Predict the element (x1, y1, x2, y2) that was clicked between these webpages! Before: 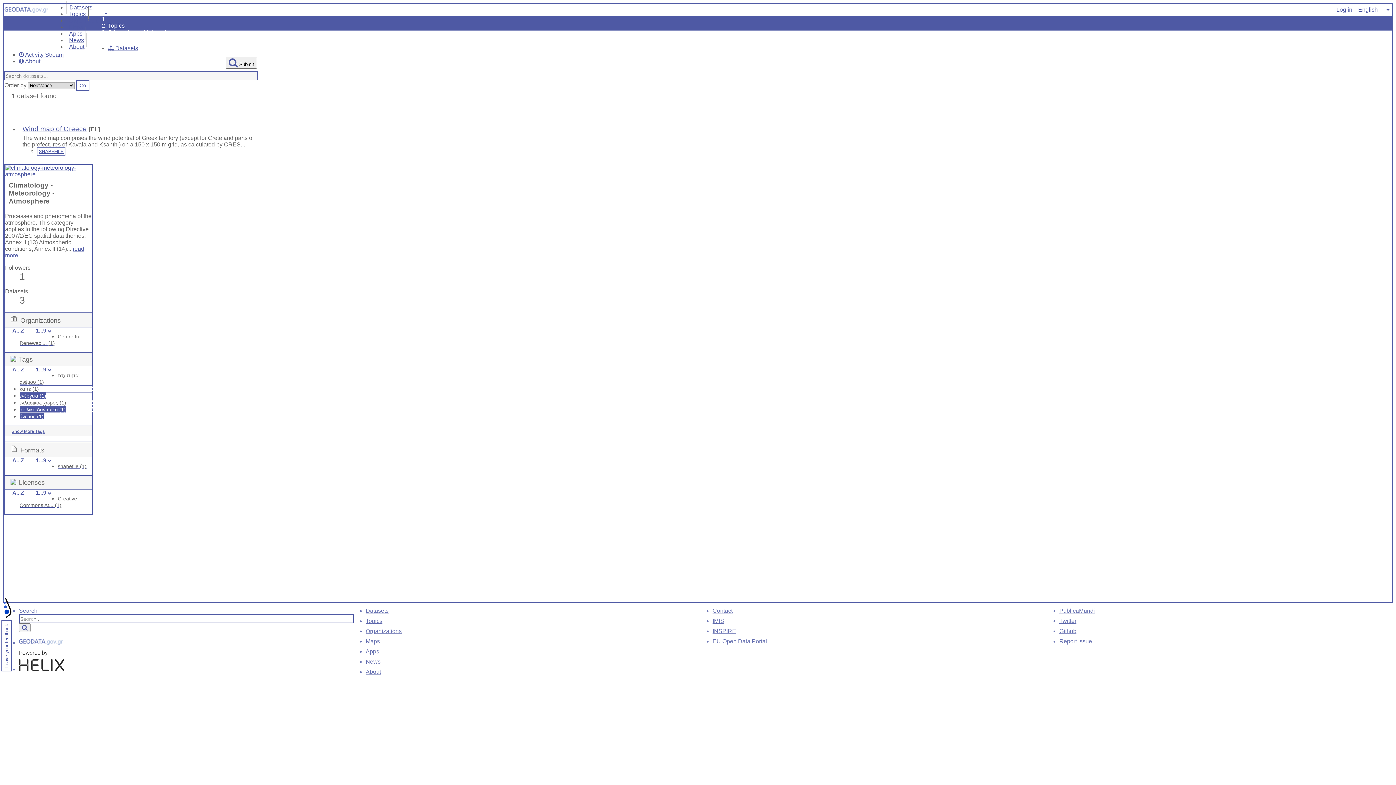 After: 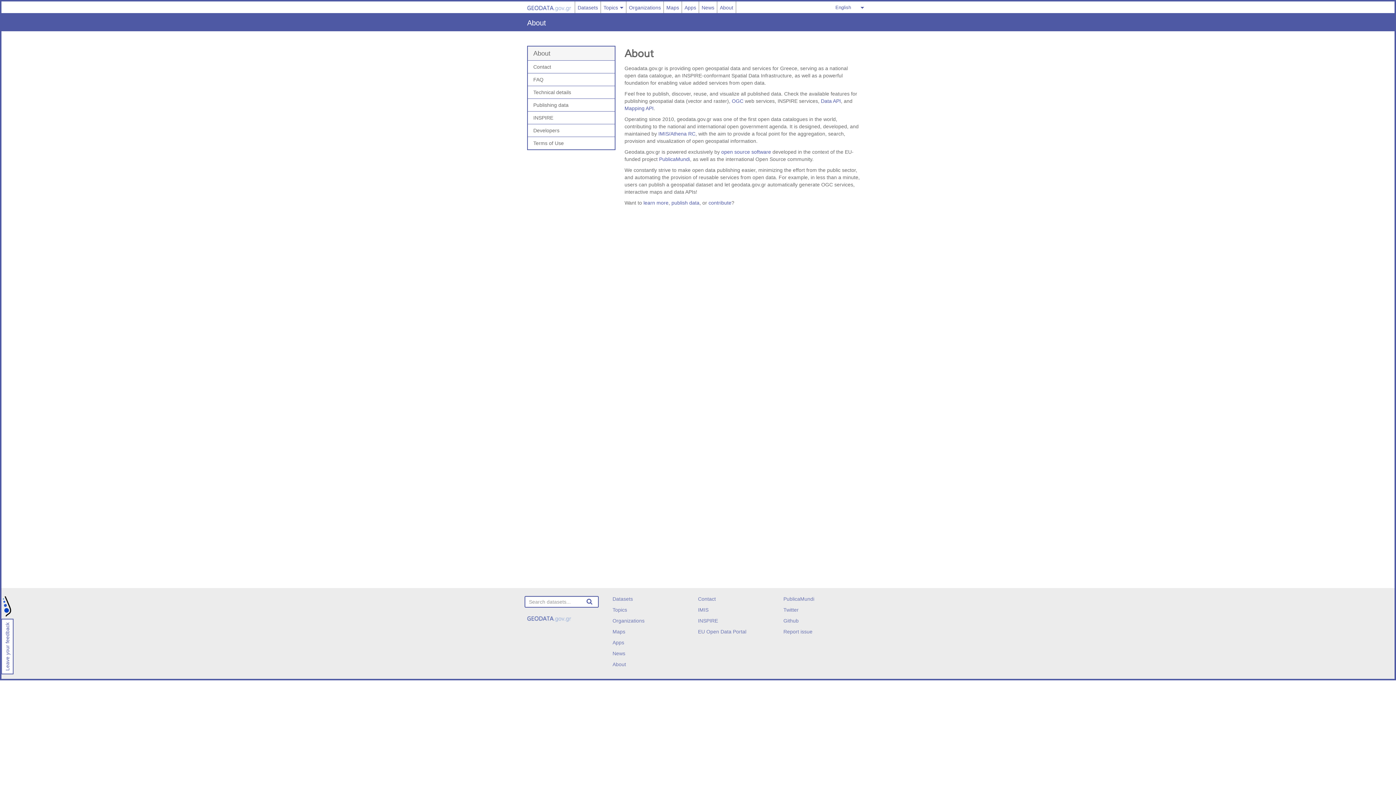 Action: label: About bbox: (66, 40, 87, 53)